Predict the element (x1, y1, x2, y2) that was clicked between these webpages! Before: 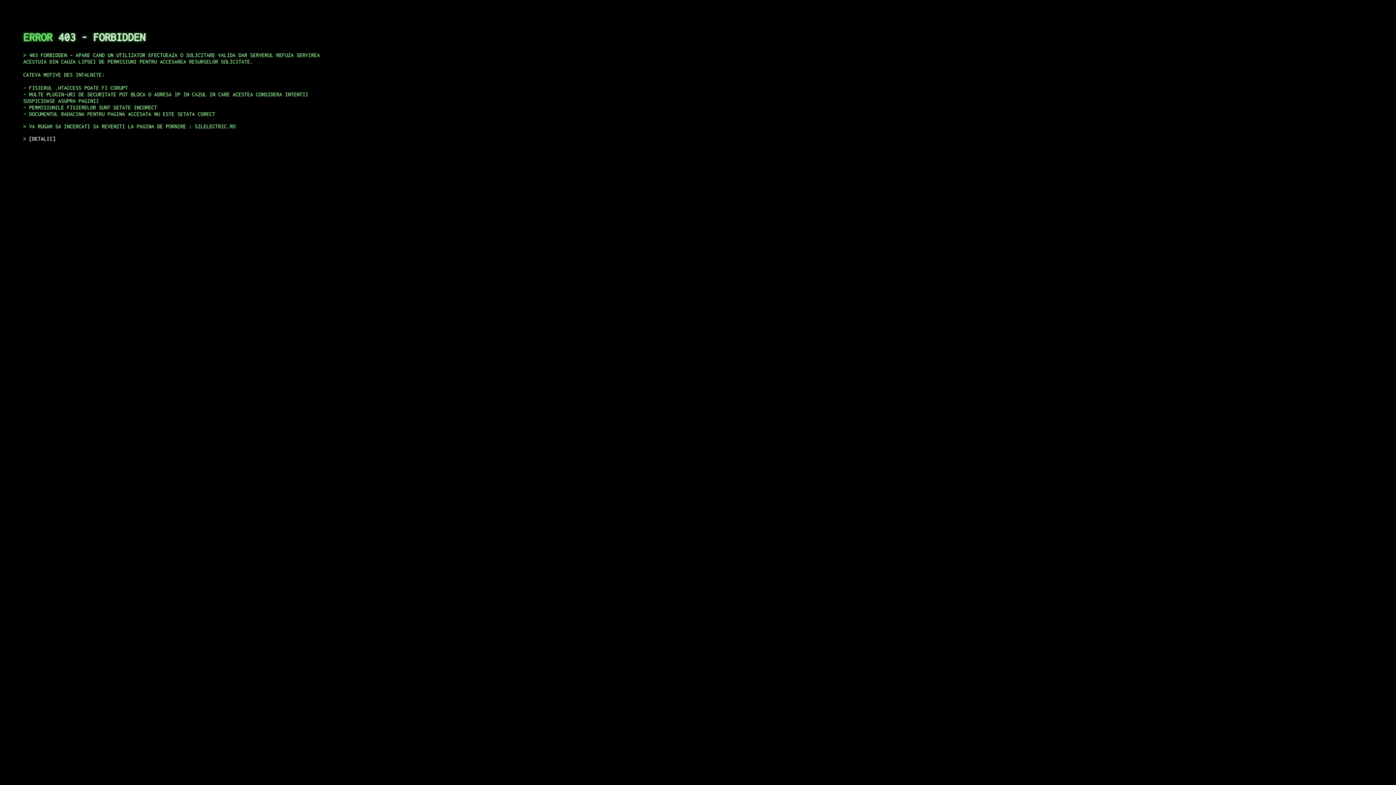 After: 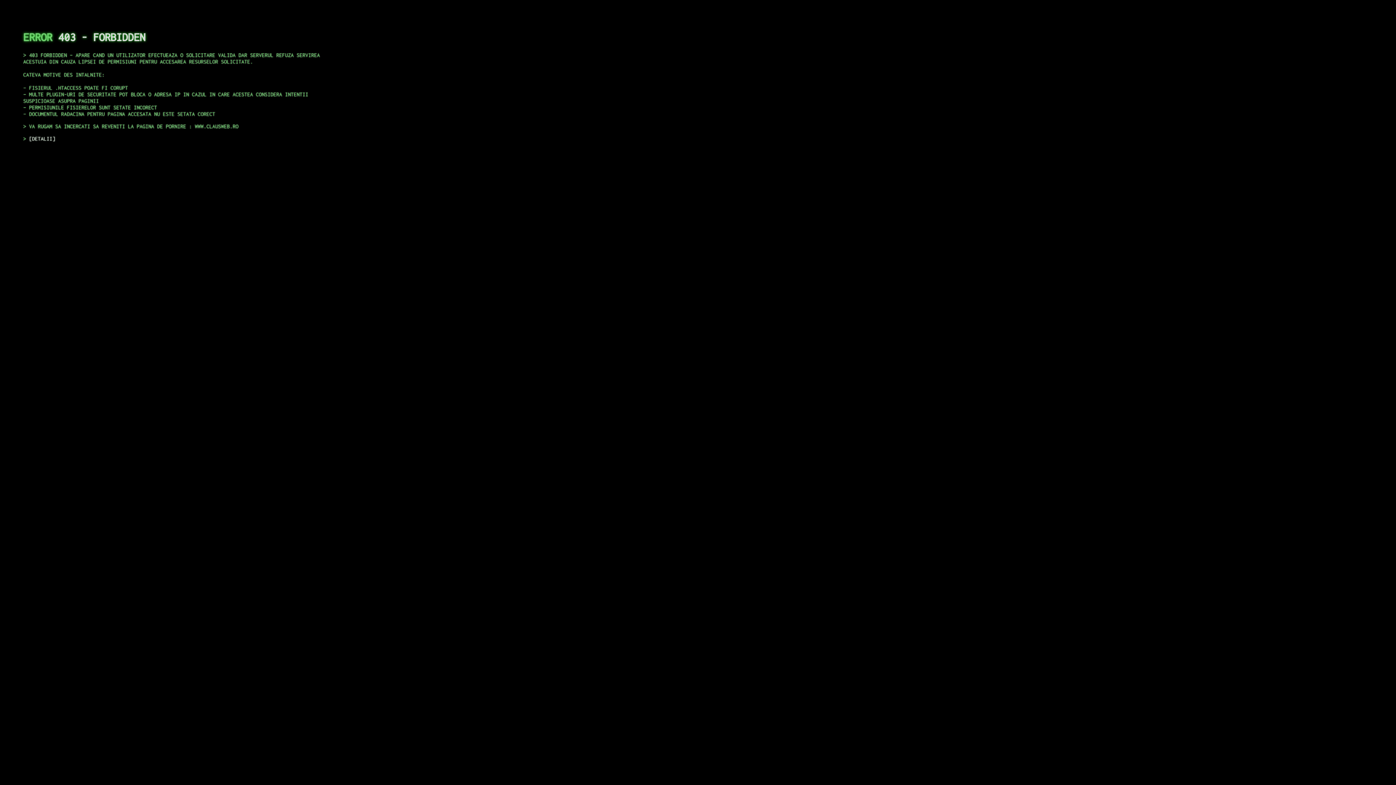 Action: bbox: (29, 135, 55, 141) label: DETALII